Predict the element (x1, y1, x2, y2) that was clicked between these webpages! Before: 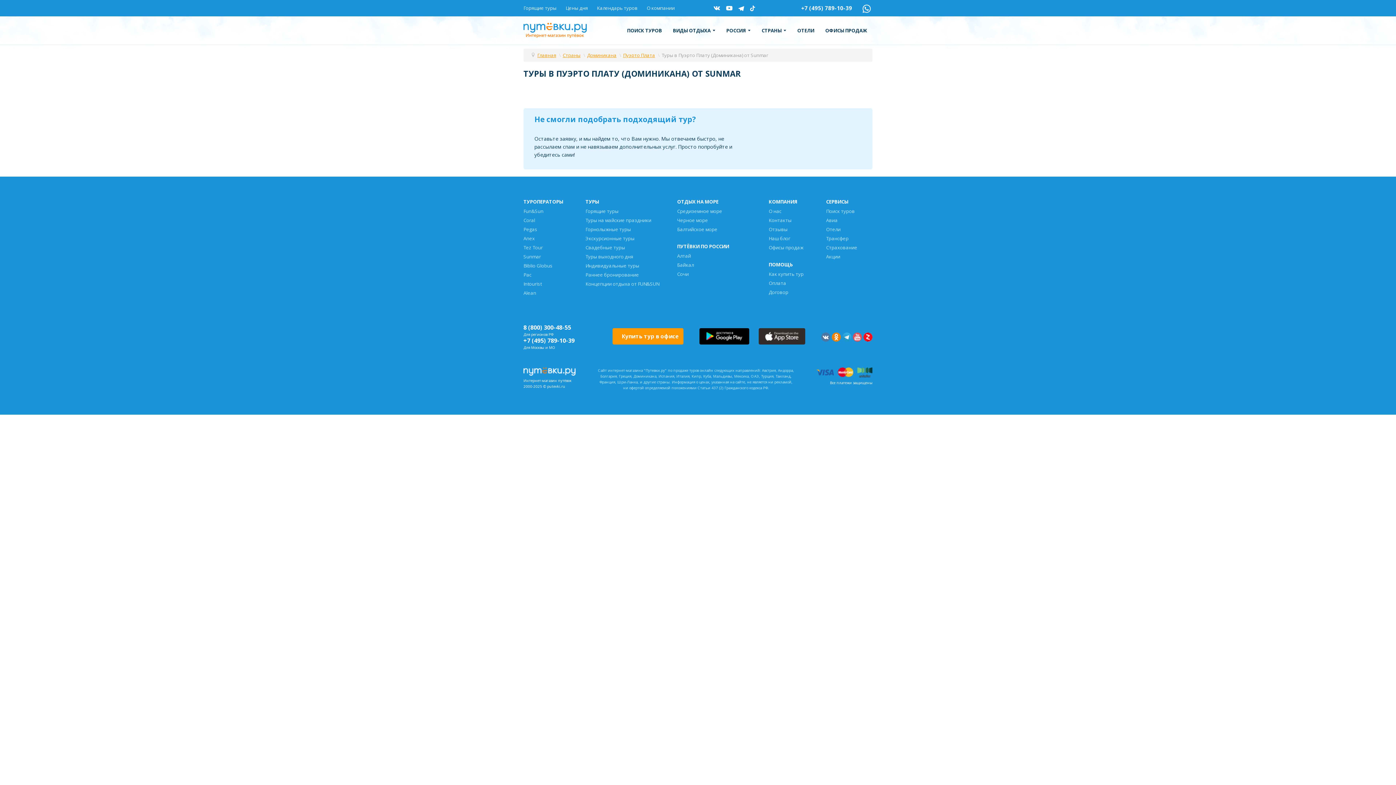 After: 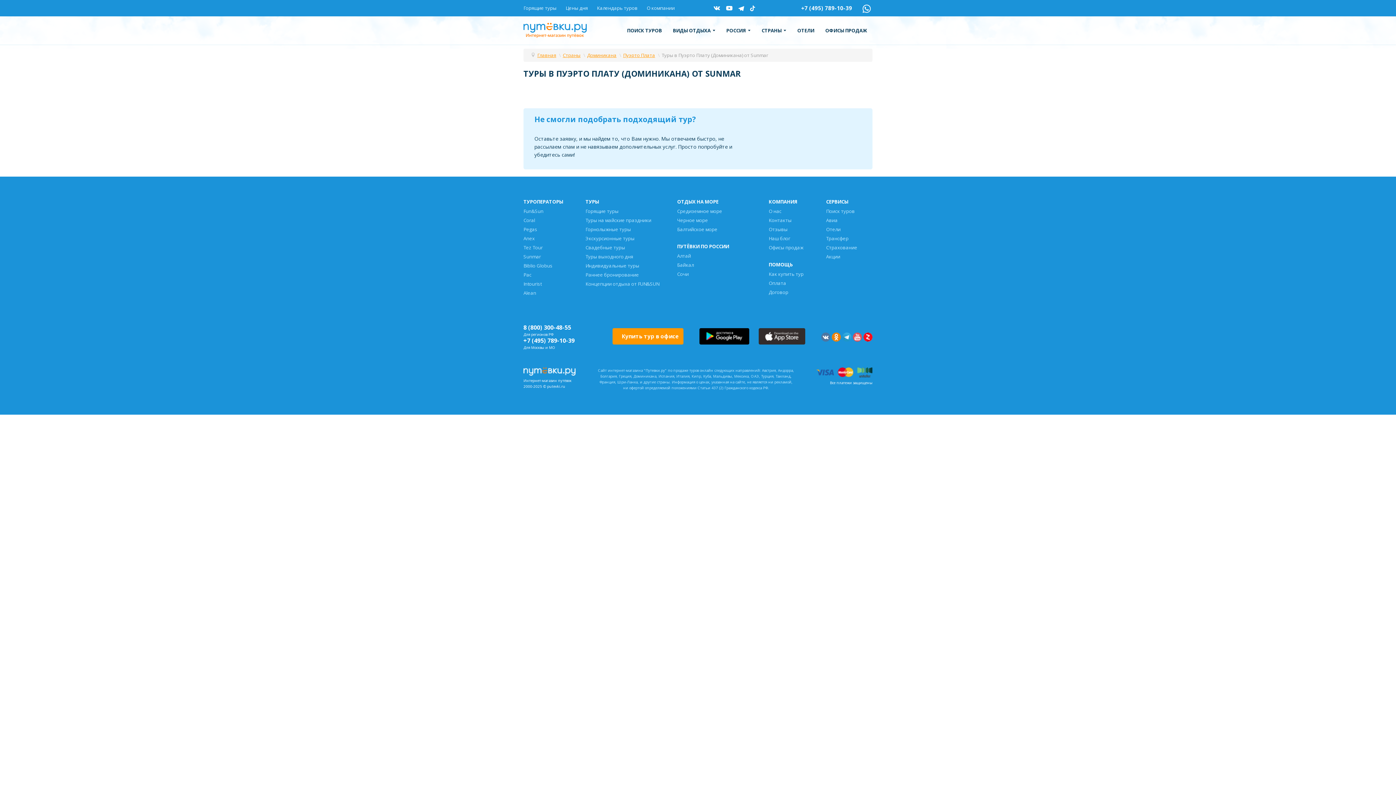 Action: bbox: (842, 331, 853, 339) label:  